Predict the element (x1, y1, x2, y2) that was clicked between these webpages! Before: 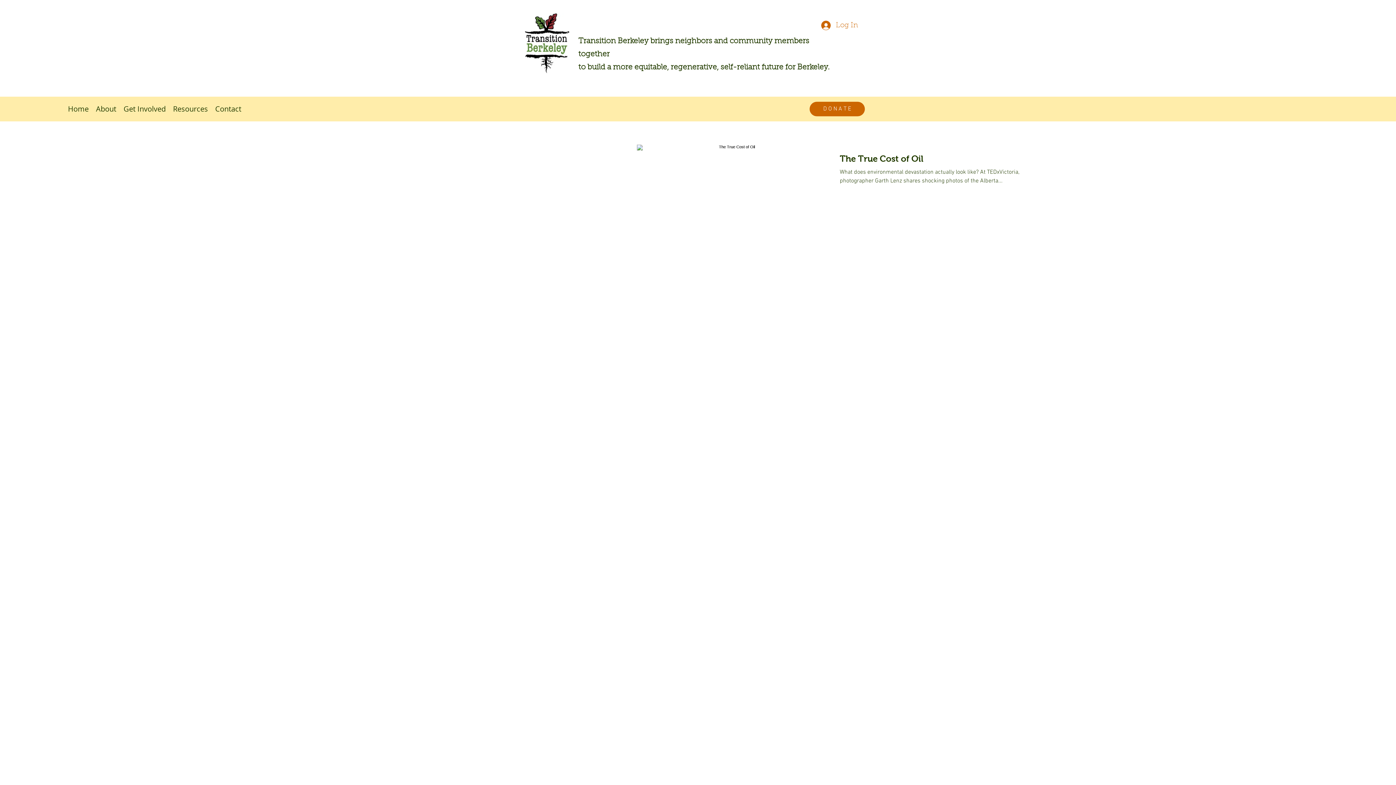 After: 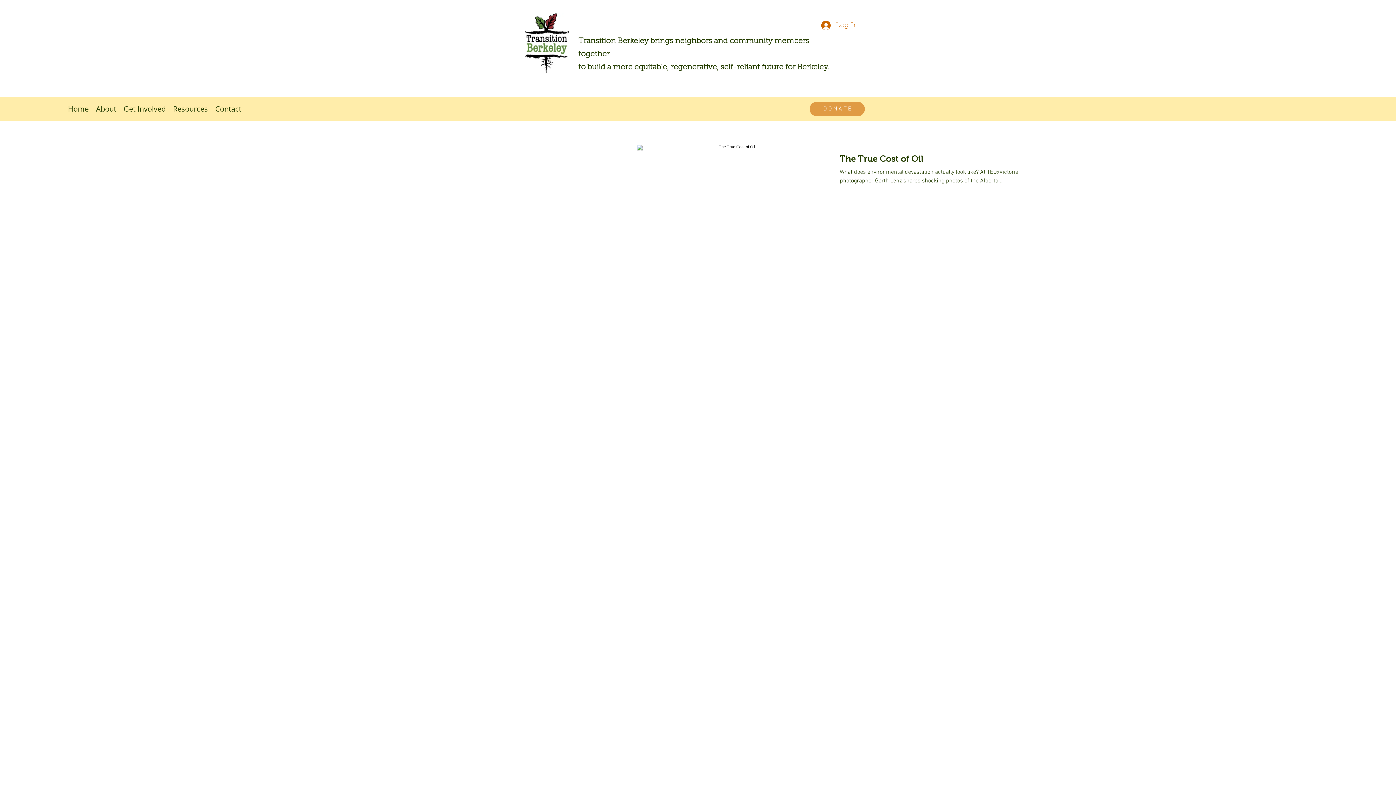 Action: bbox: (809, 101, 865, 116) label: D O N A T E